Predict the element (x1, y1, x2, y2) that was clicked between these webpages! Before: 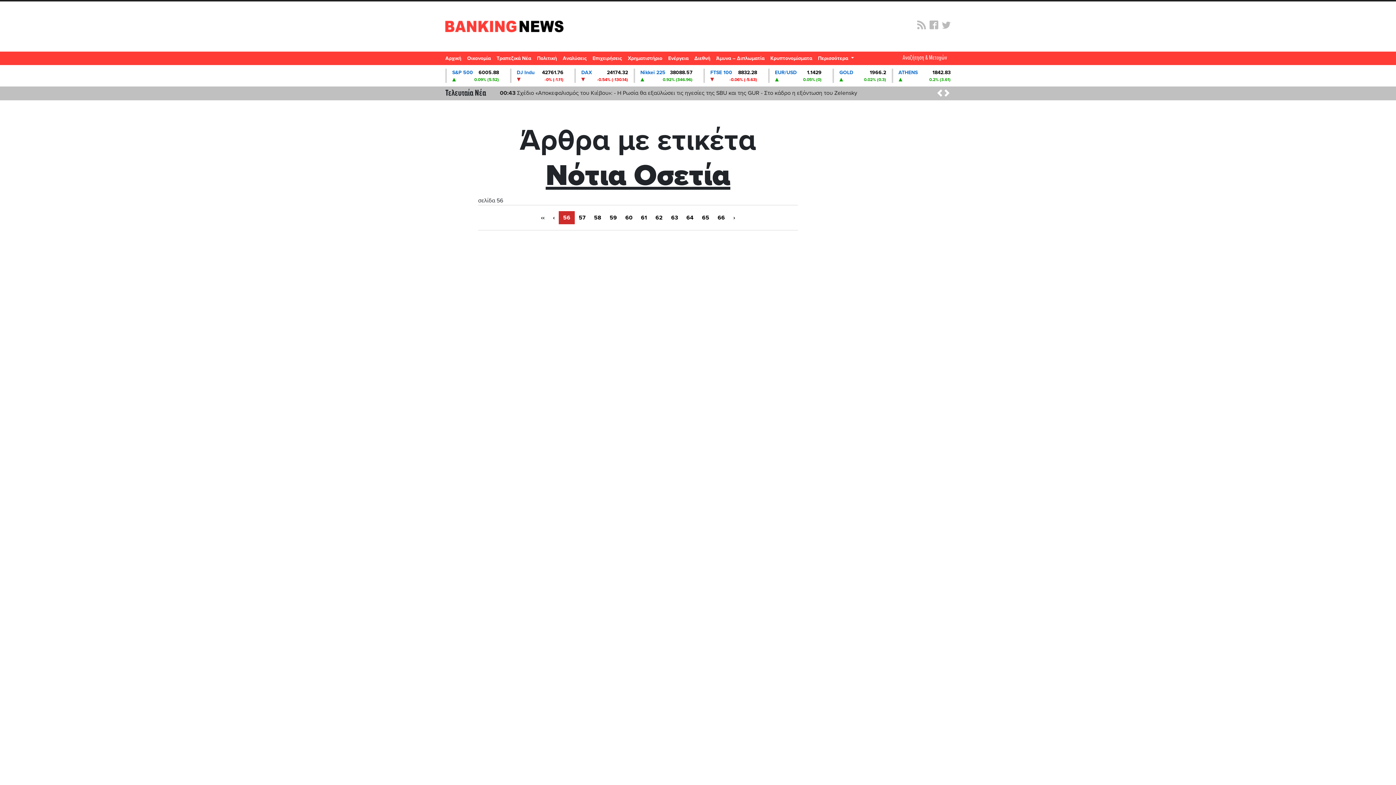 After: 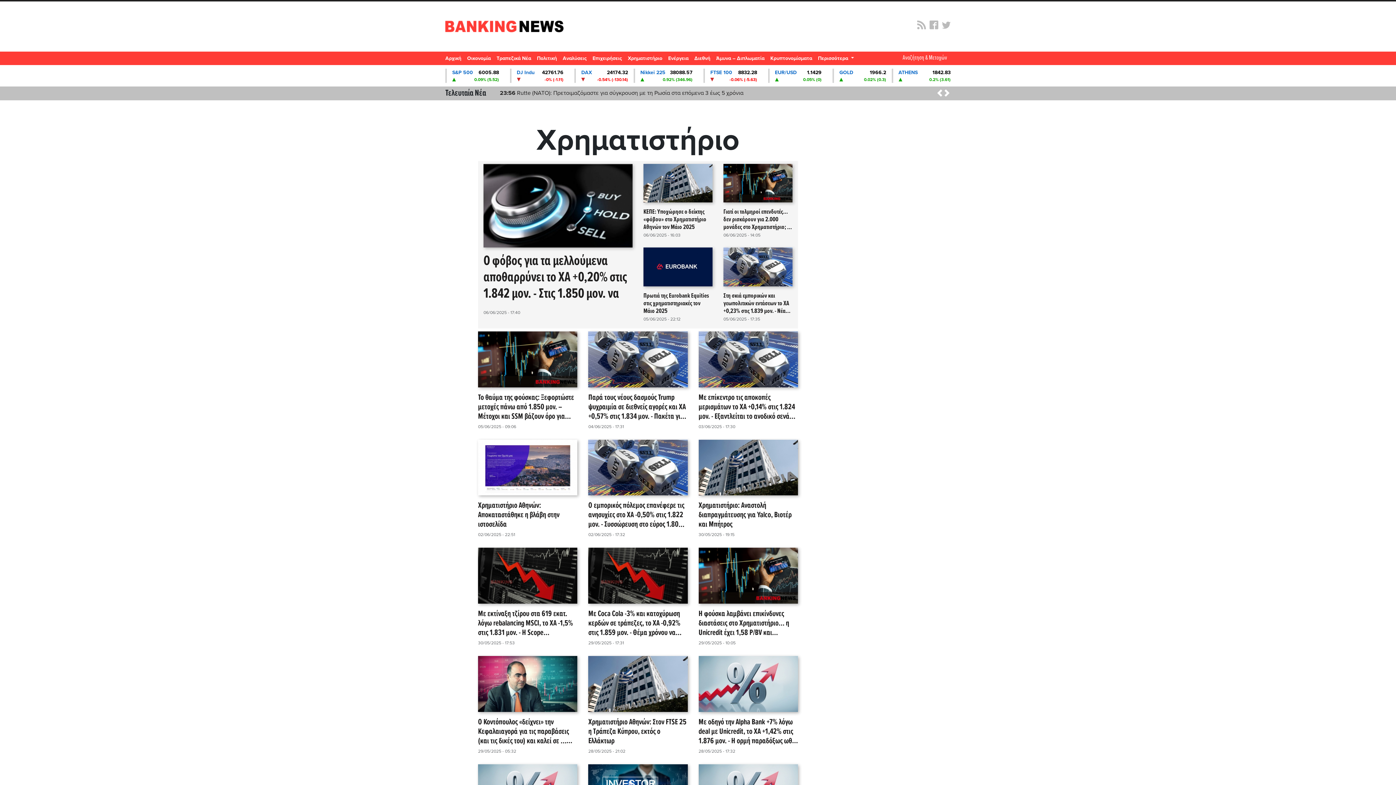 Action: bbox: (625, 51, 665, 64) label: Χρηματιστήριο